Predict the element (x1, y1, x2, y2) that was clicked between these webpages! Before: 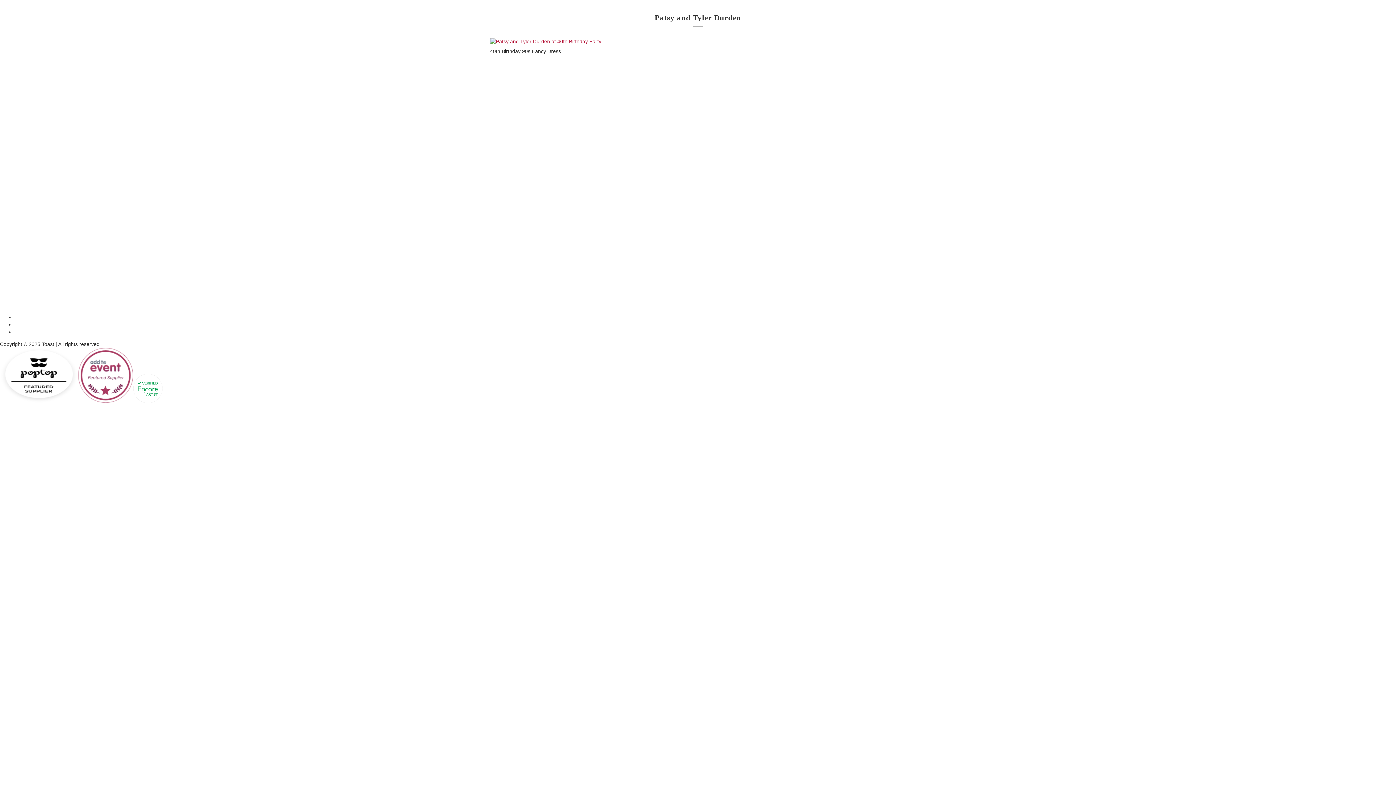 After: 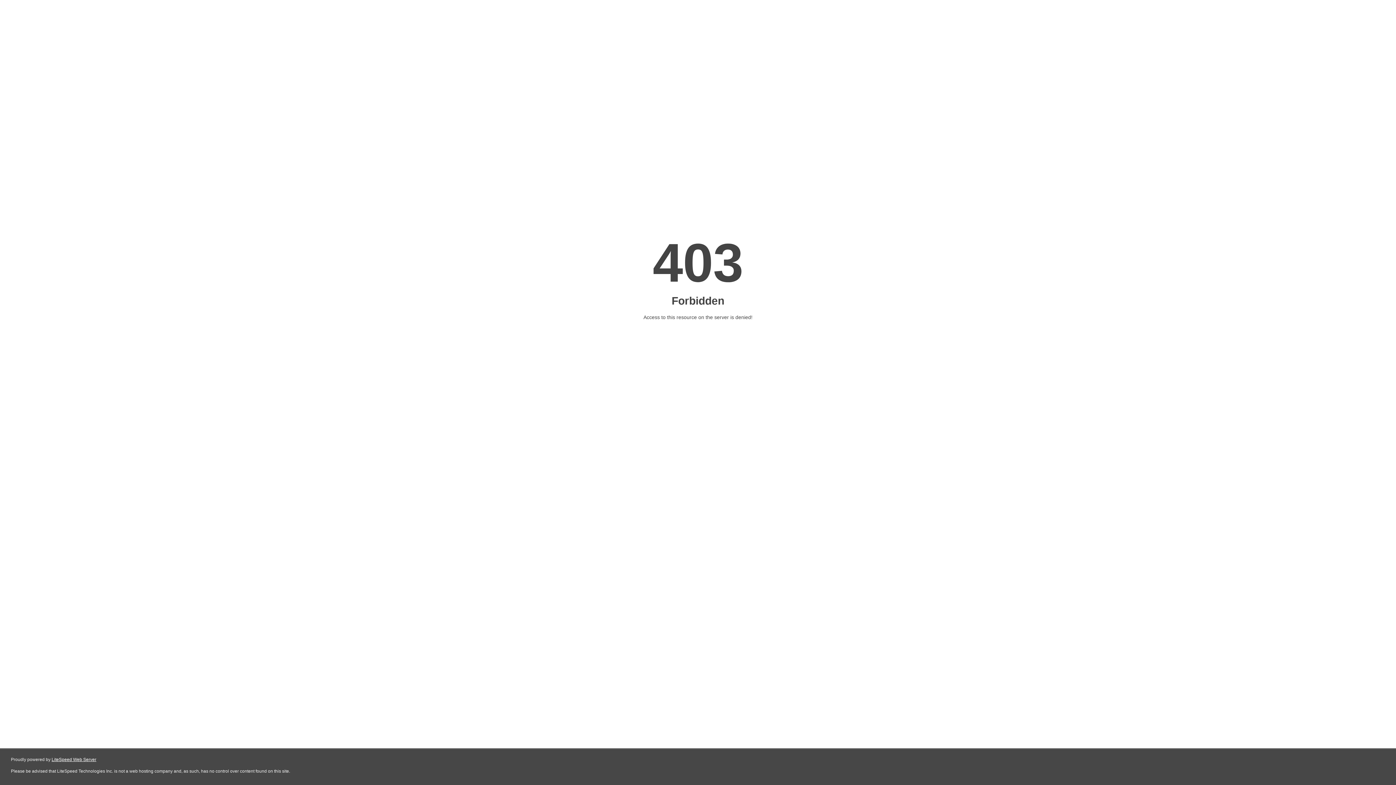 Action: bbox: (490, 38, 601, 44)